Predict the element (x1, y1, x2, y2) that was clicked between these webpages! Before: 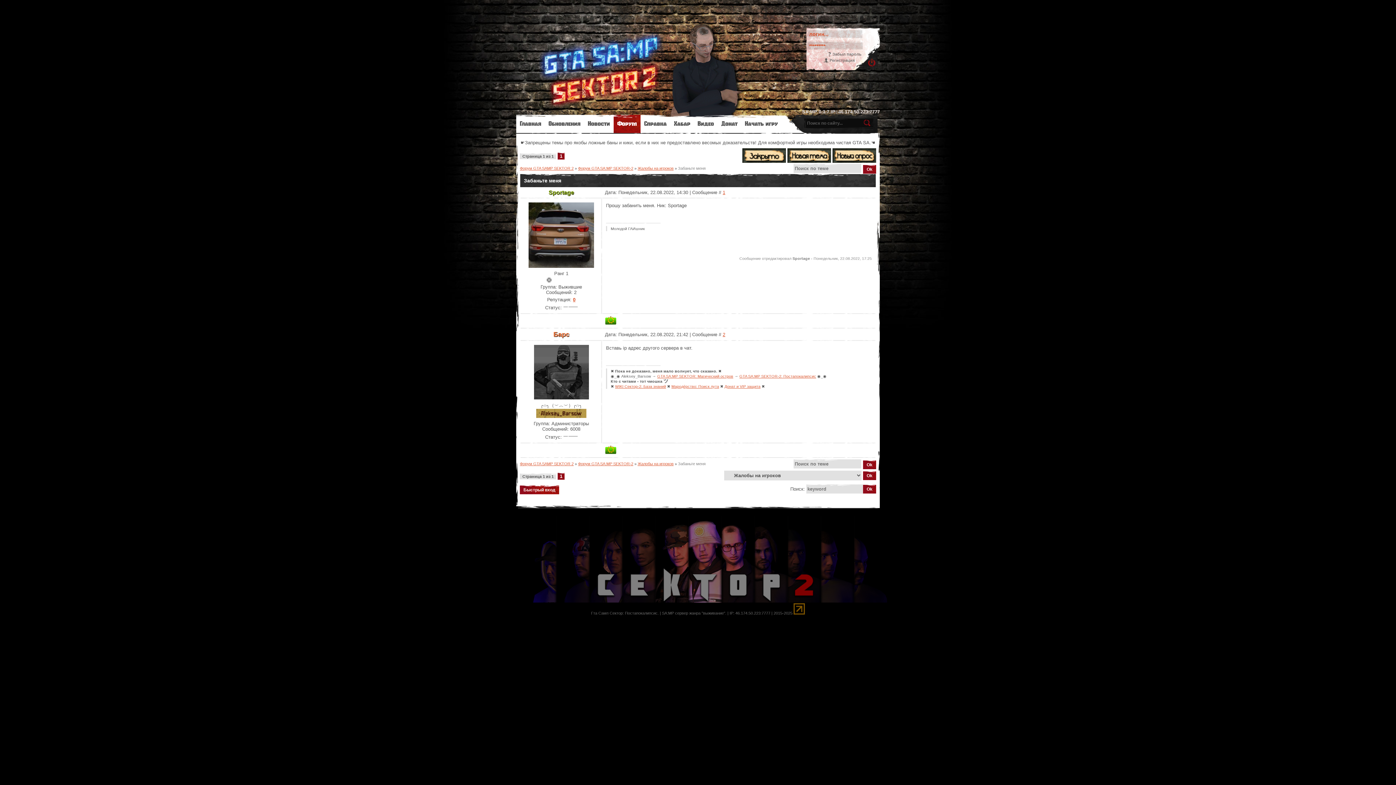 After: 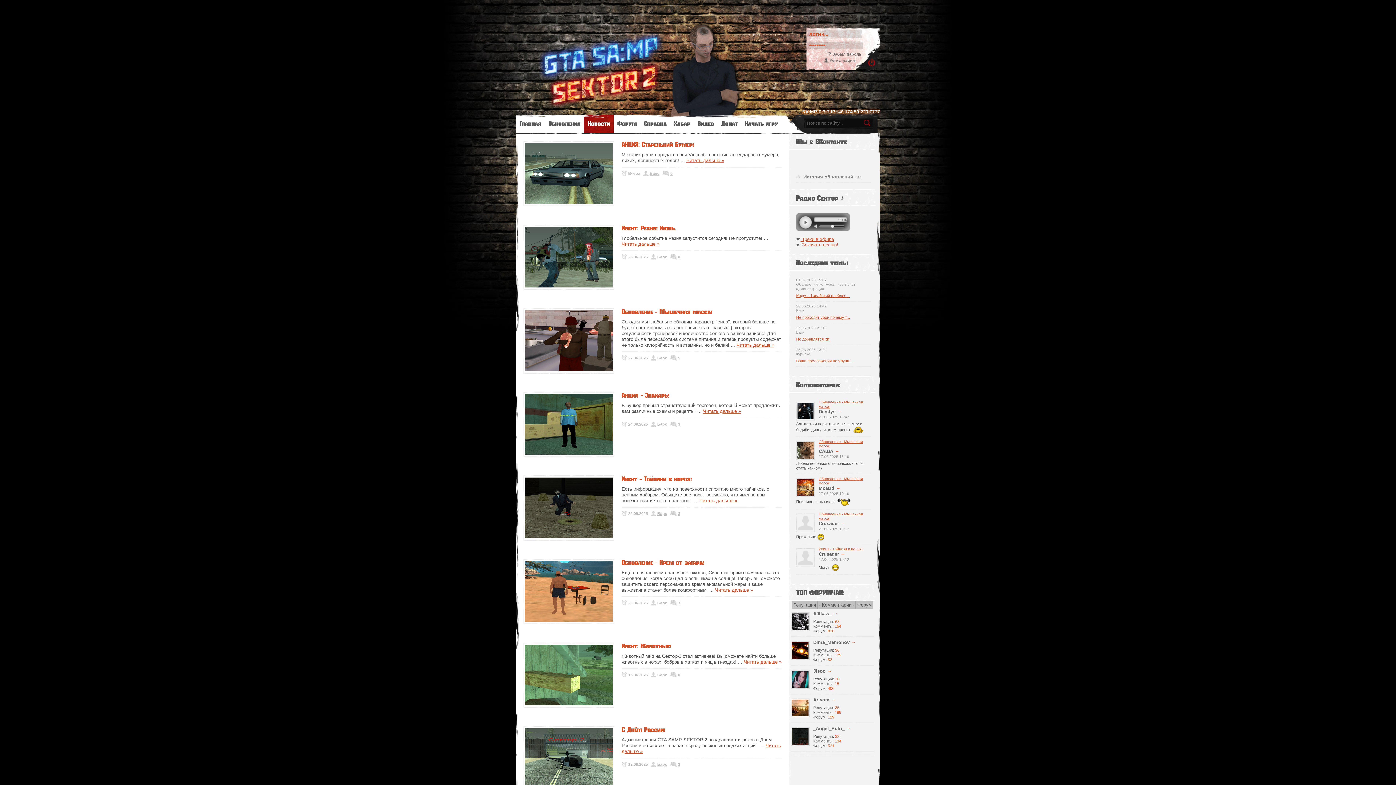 Action: bbox: (584, 114, 613, 133) label: Новости